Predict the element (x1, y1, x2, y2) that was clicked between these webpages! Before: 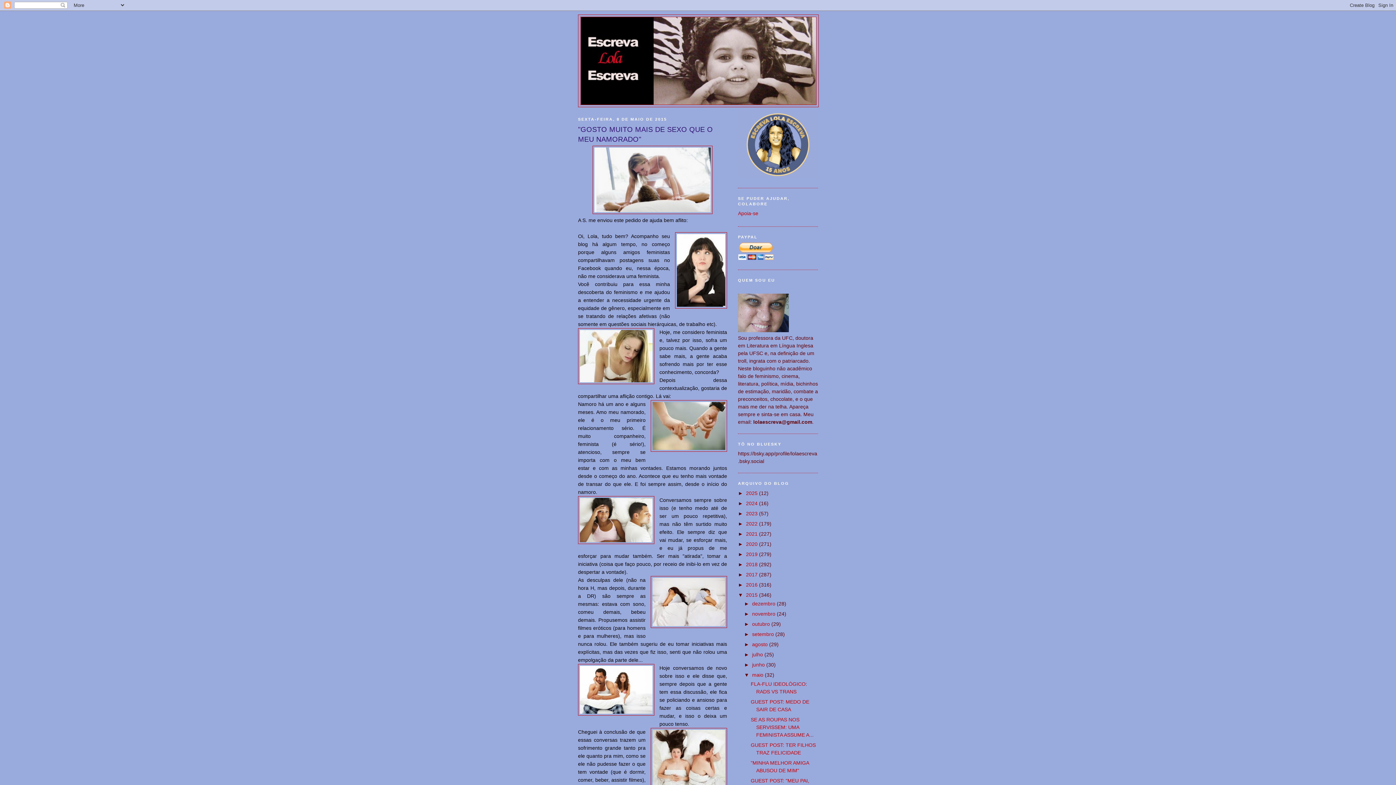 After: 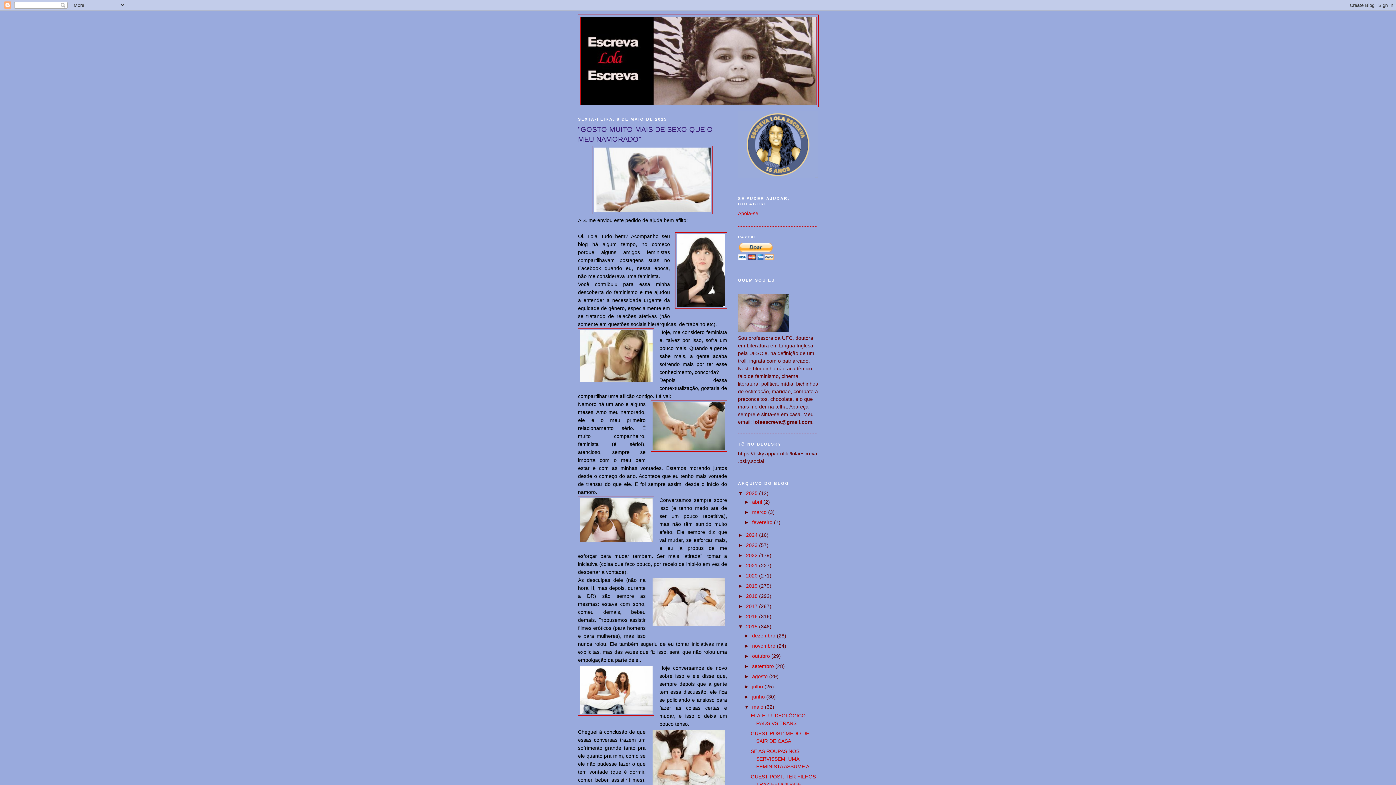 Action: label: ►   bbox: (738, 490, 746, 496)